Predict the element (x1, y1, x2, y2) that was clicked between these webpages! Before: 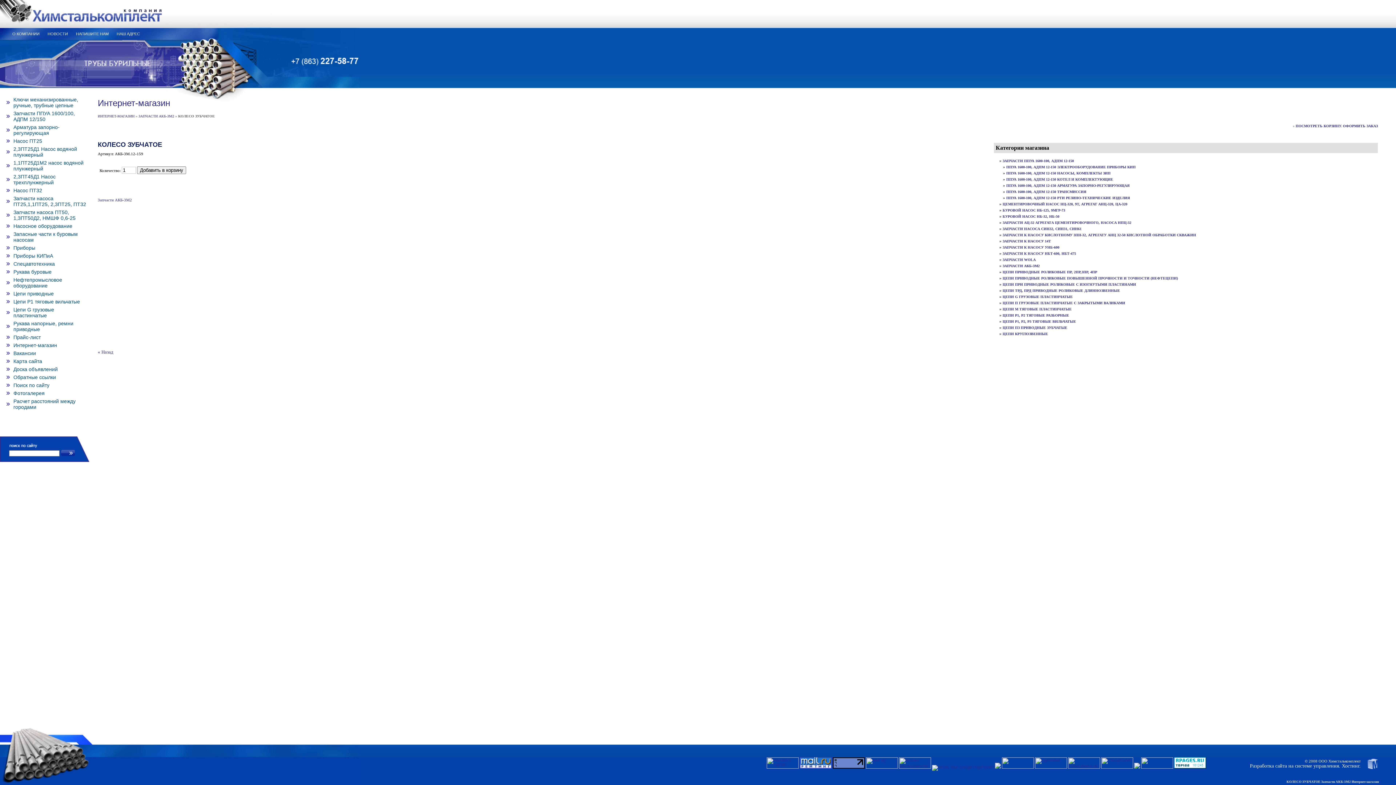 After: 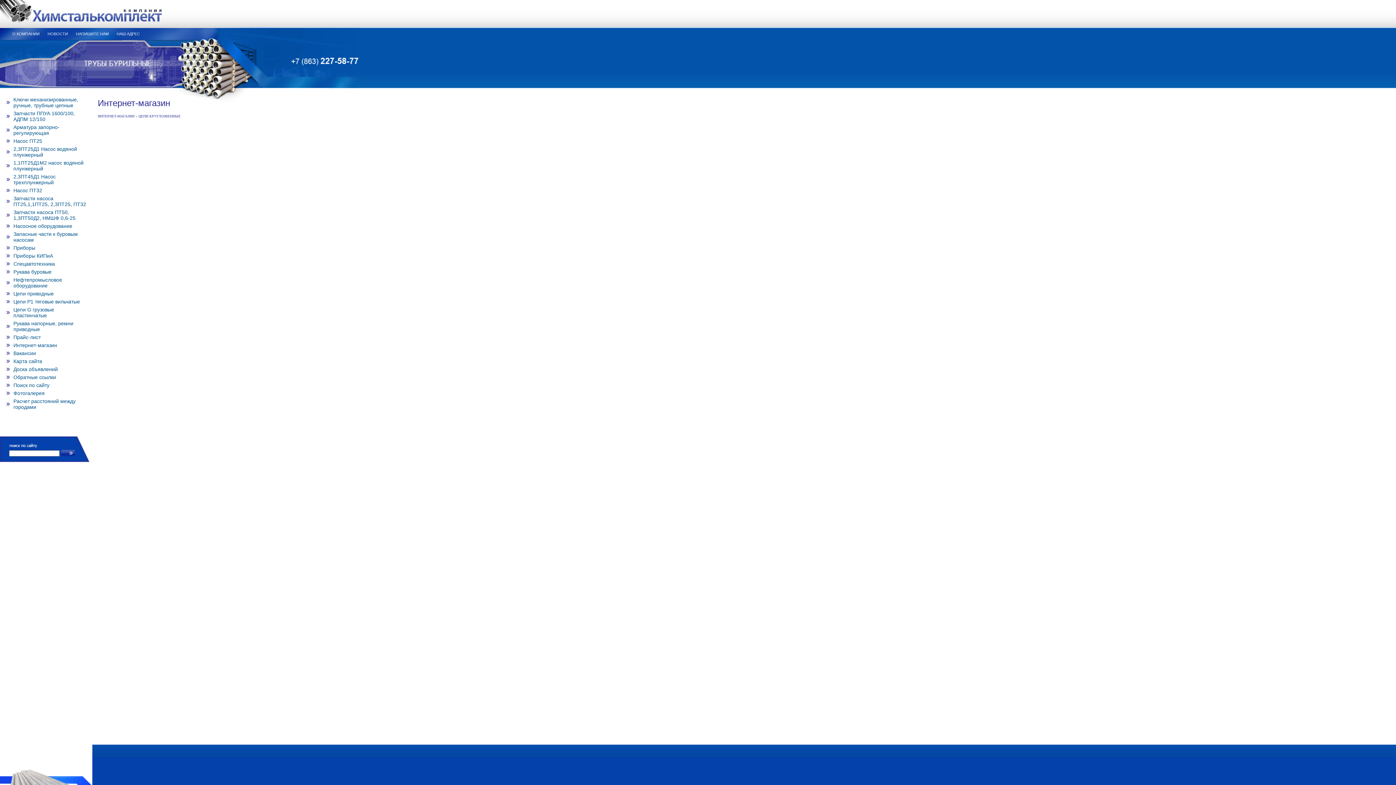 Action: bbox: (1002, 332, 1048, 336) label: ЦЕПИ КРУГЛОЗВЕННЫЕ